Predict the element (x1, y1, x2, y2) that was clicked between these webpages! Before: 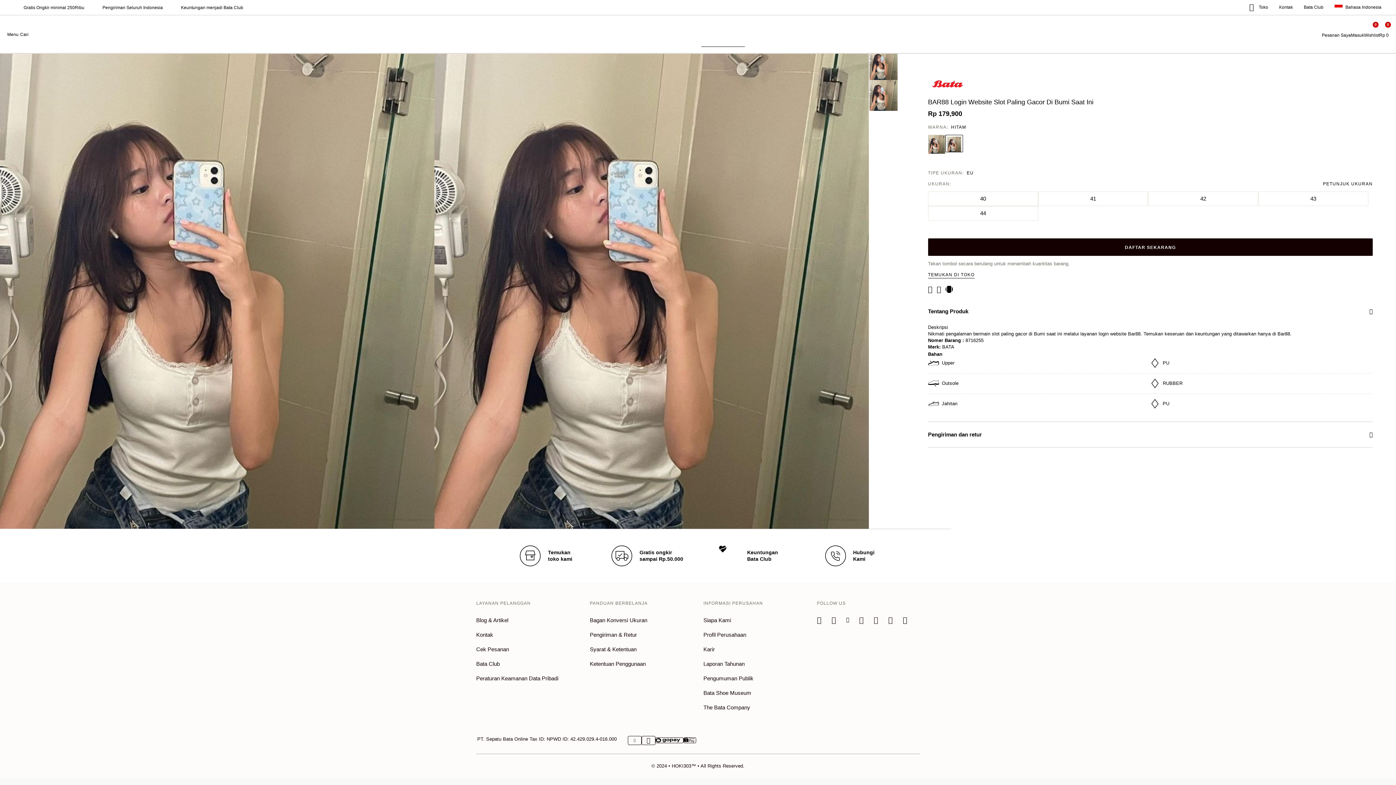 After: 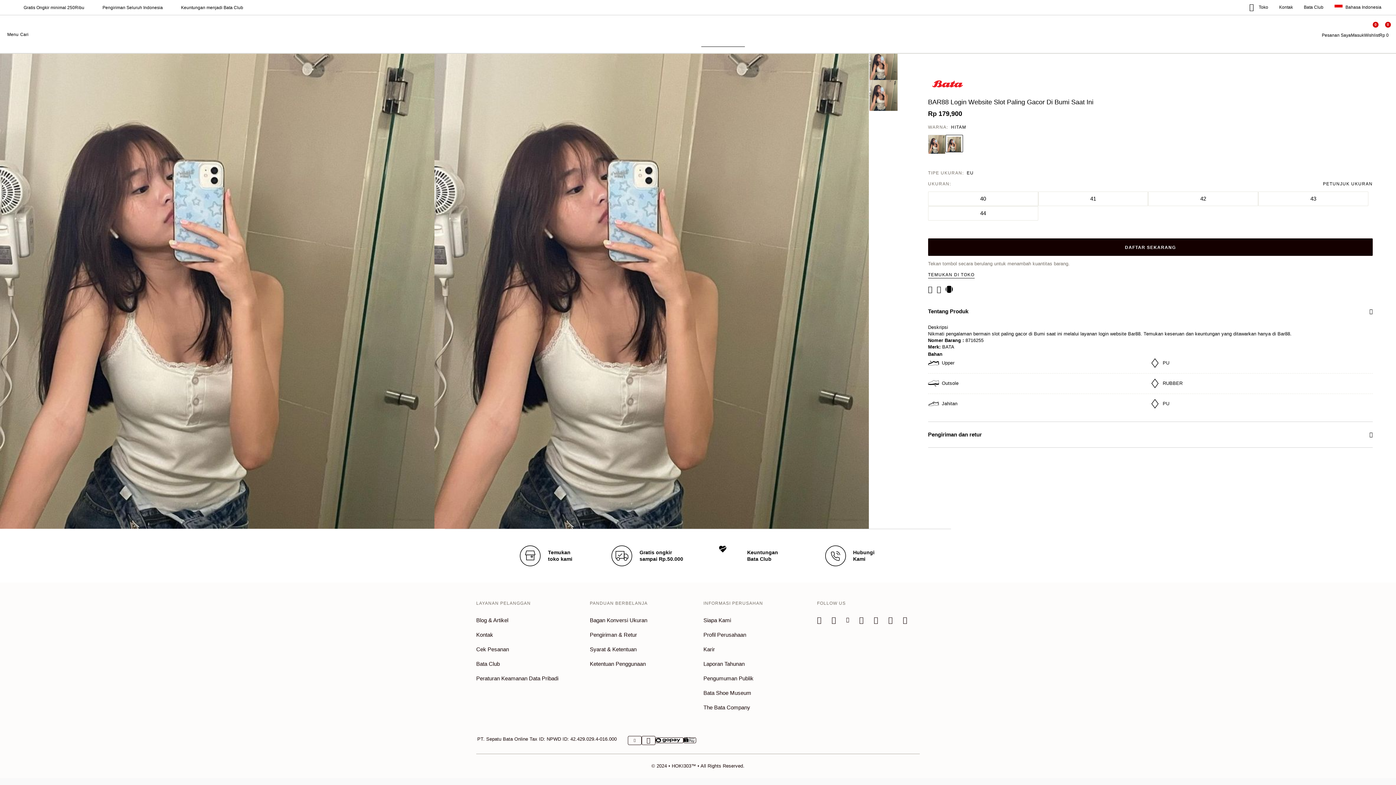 Action: bbox: (1322, 21, 1351, 38) label: Pesanan Saya